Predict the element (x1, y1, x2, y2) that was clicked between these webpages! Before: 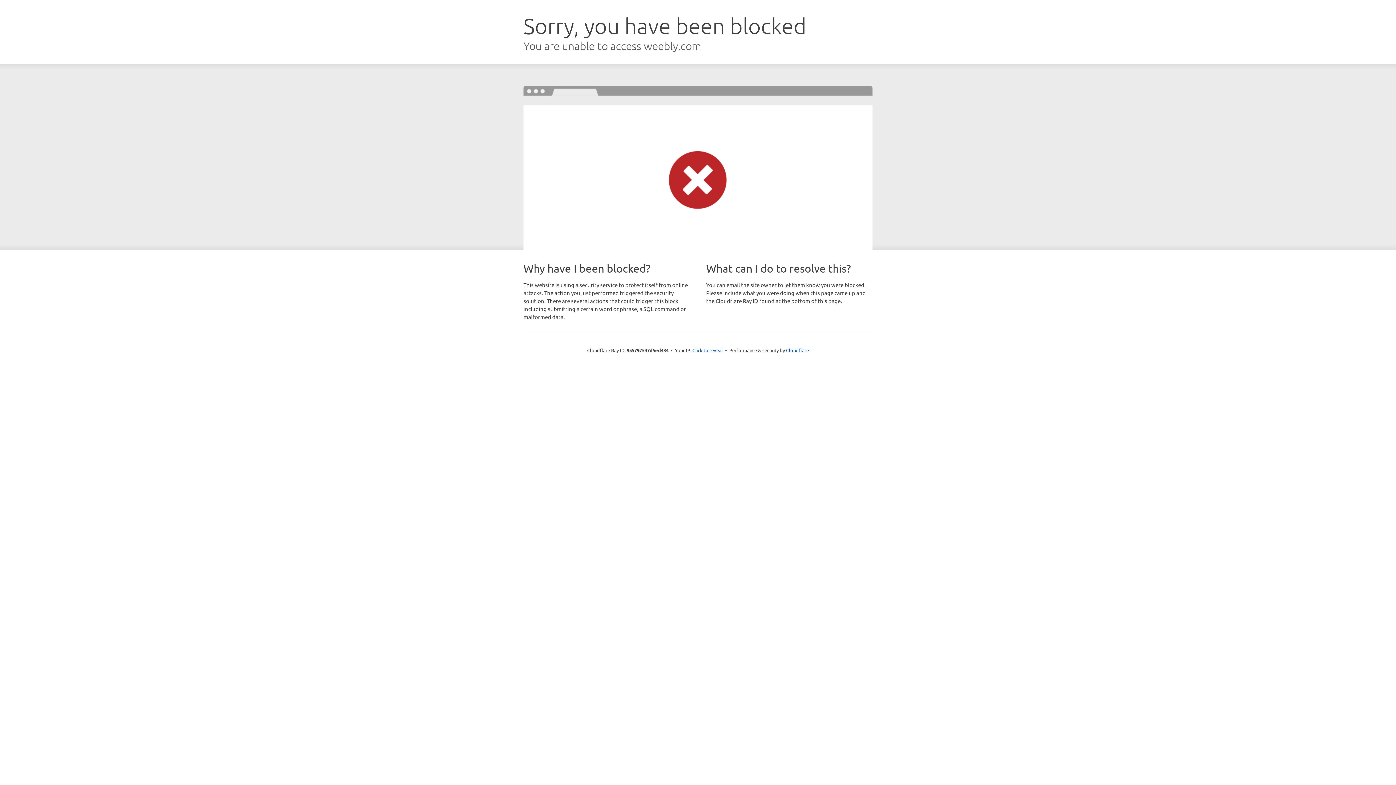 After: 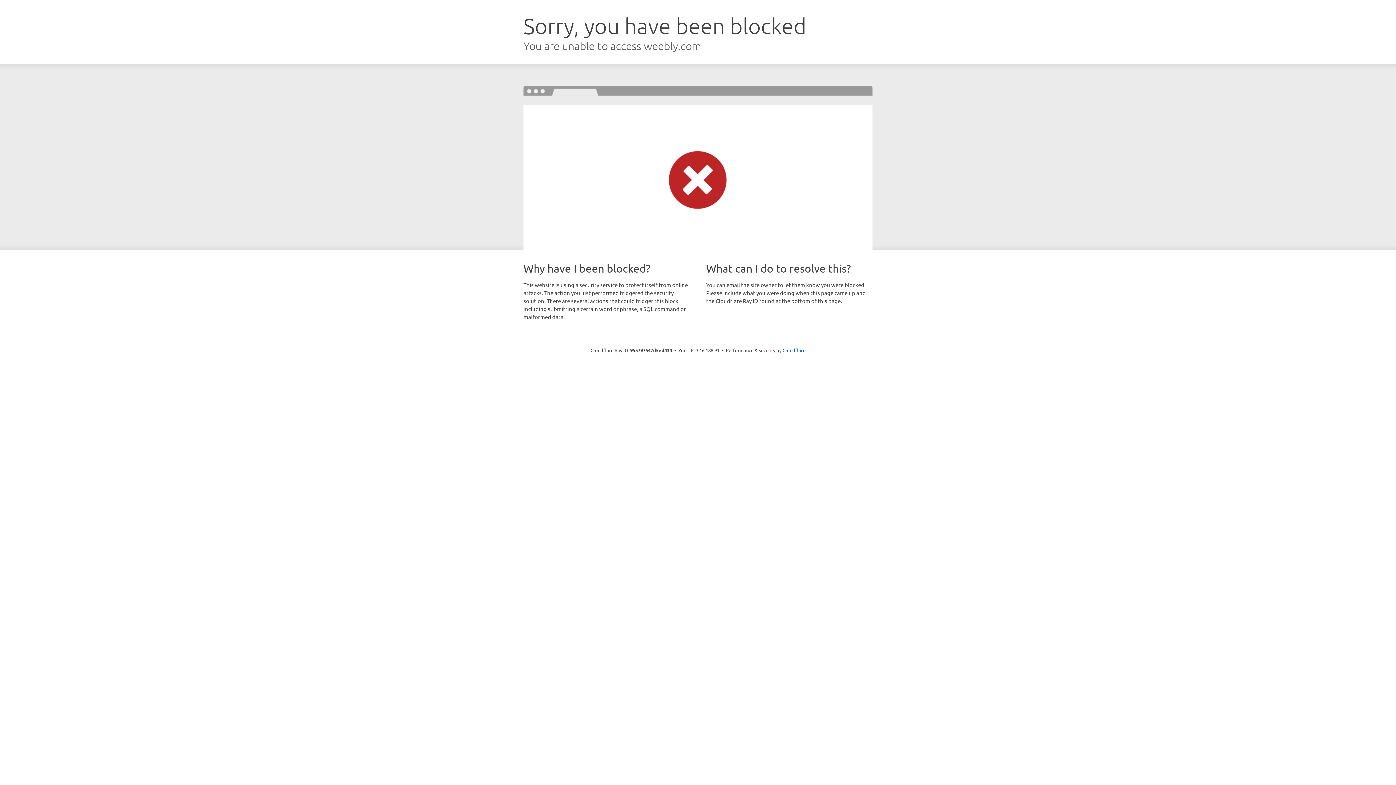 Action: label: Click to reveal bbox: (692, 346, 723, 353)